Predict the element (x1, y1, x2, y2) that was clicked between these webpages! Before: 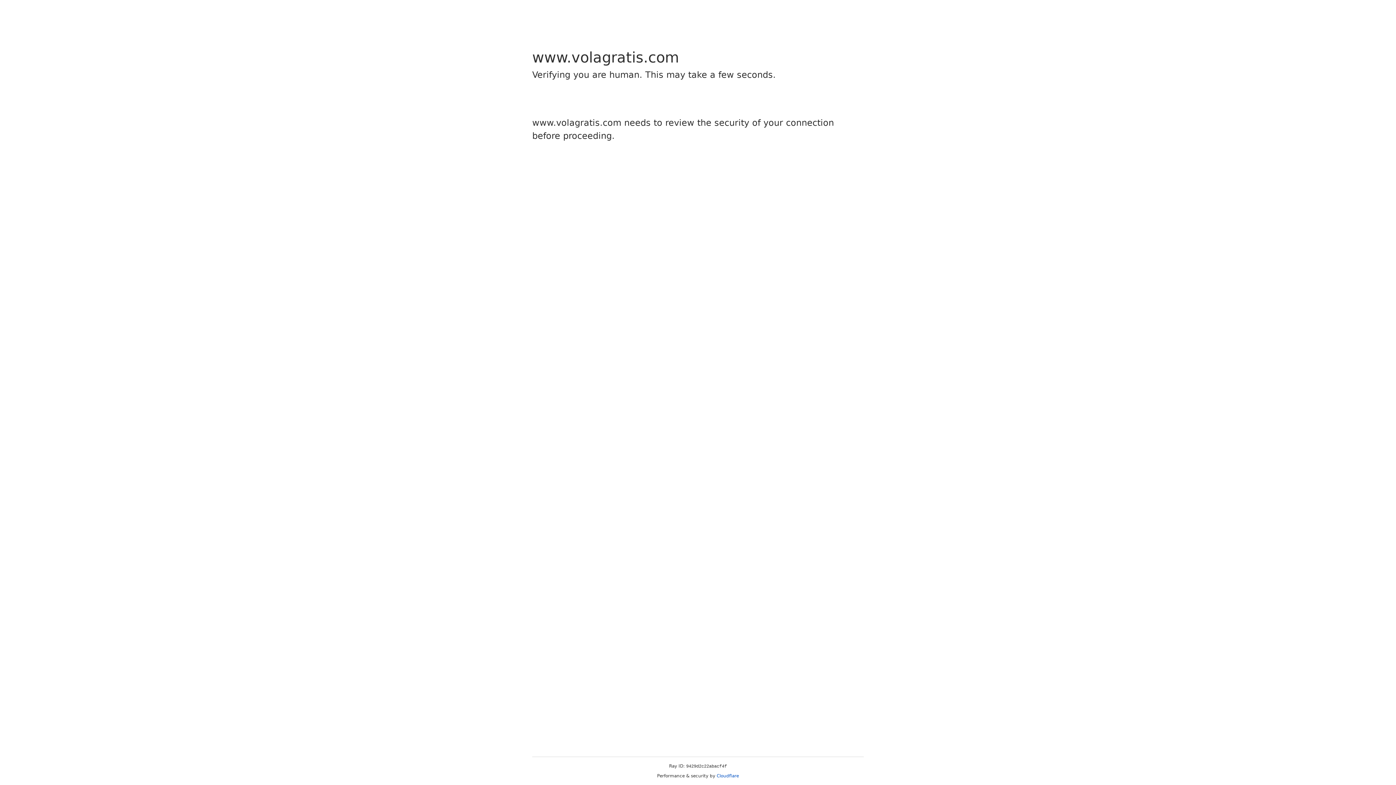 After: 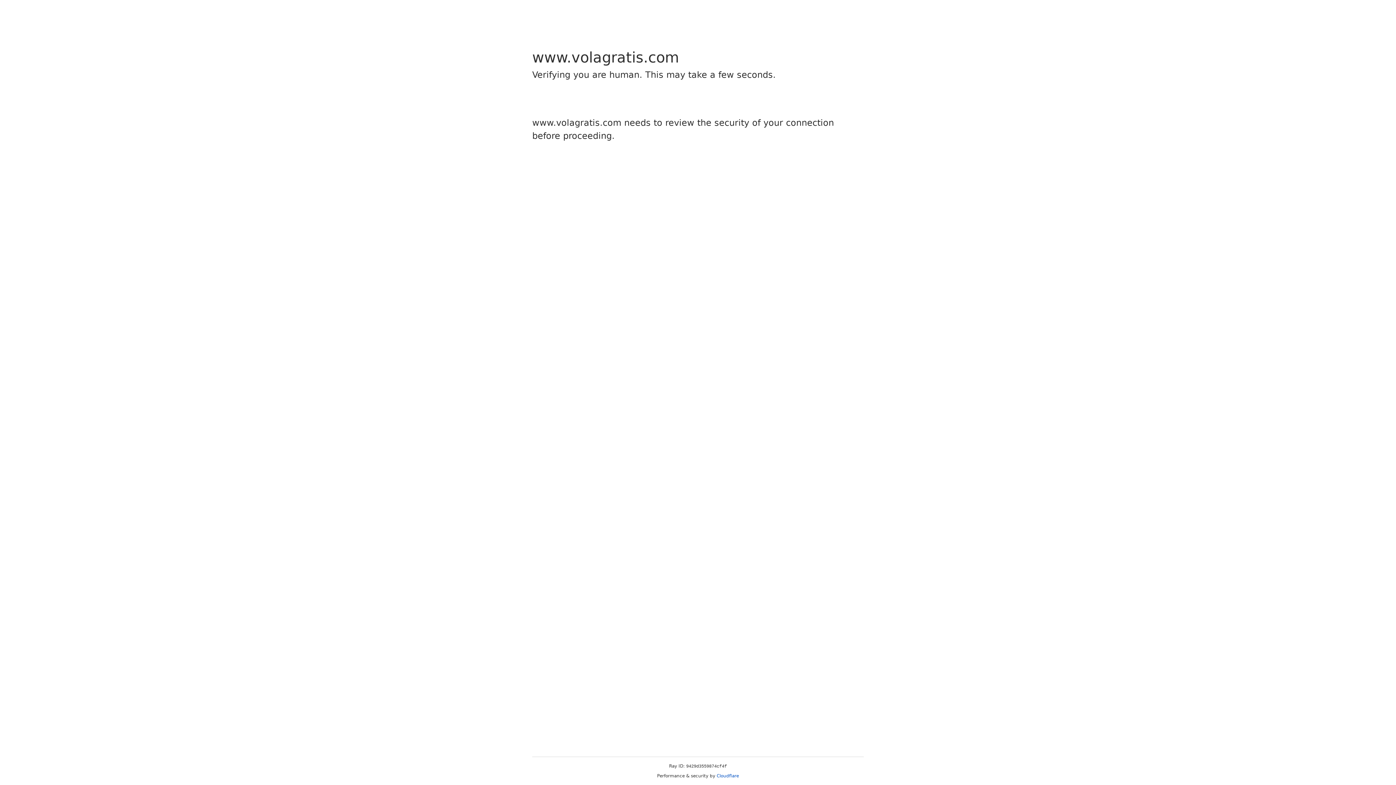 Action: label: Cloudflare bbox: (716, 773, 739, 778)